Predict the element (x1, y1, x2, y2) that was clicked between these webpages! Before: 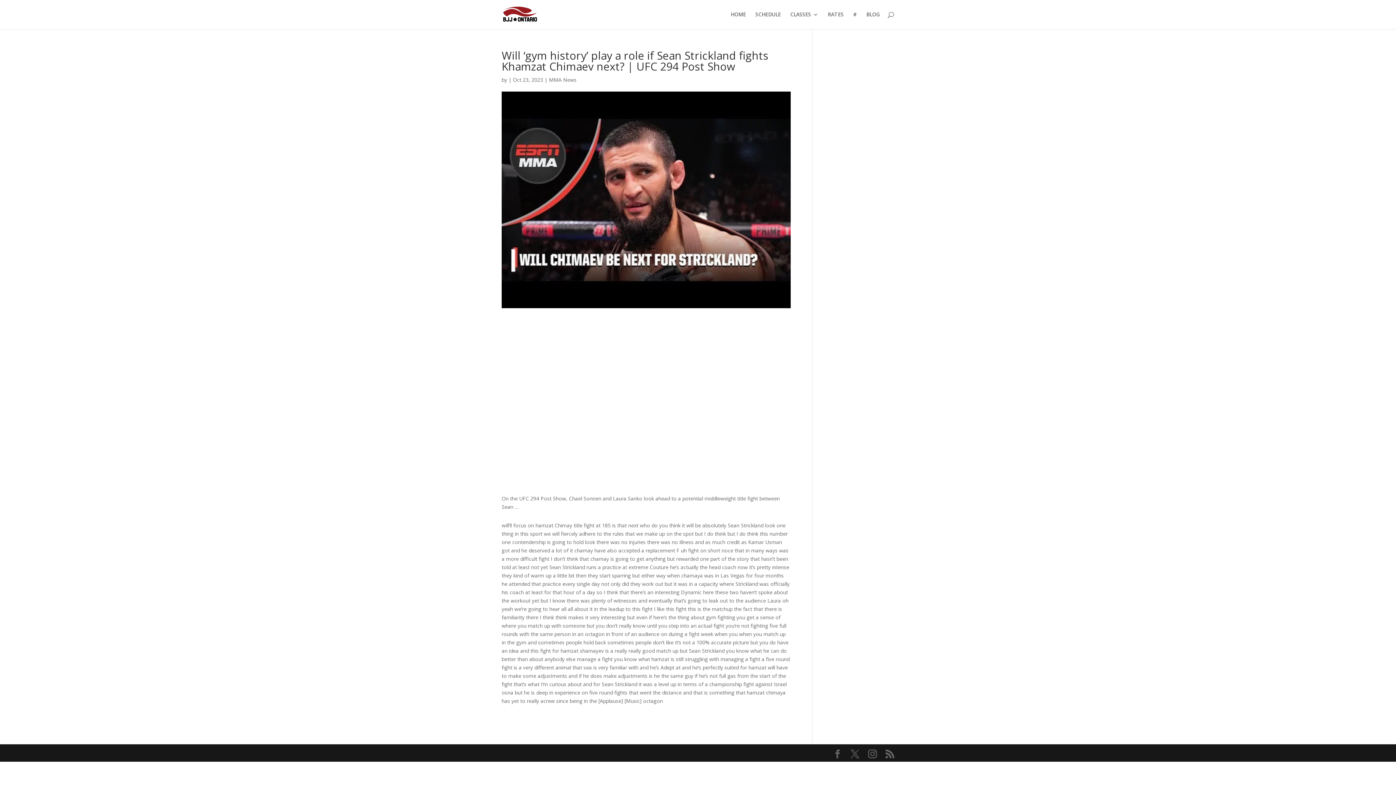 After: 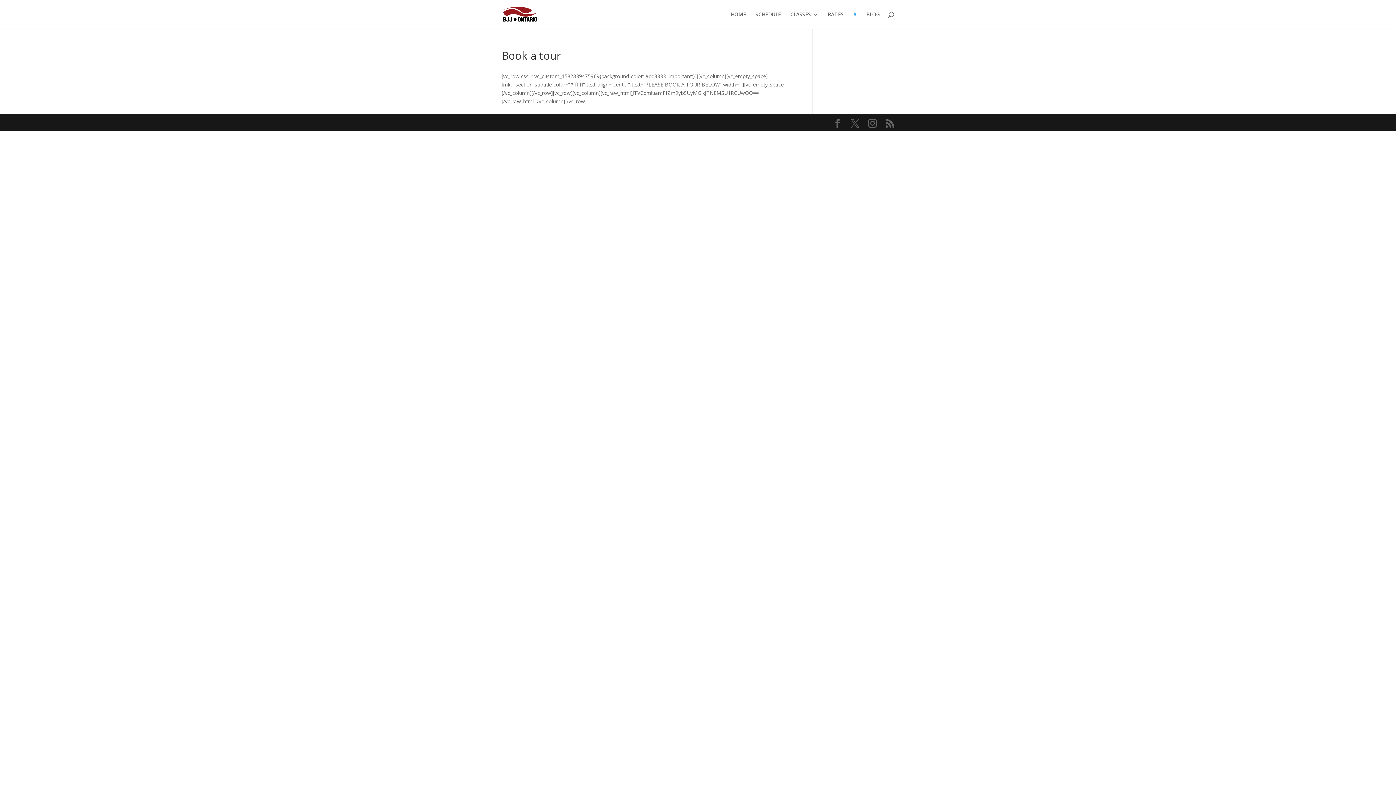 Action: bbox: (853, 12, 857, 29) label: #